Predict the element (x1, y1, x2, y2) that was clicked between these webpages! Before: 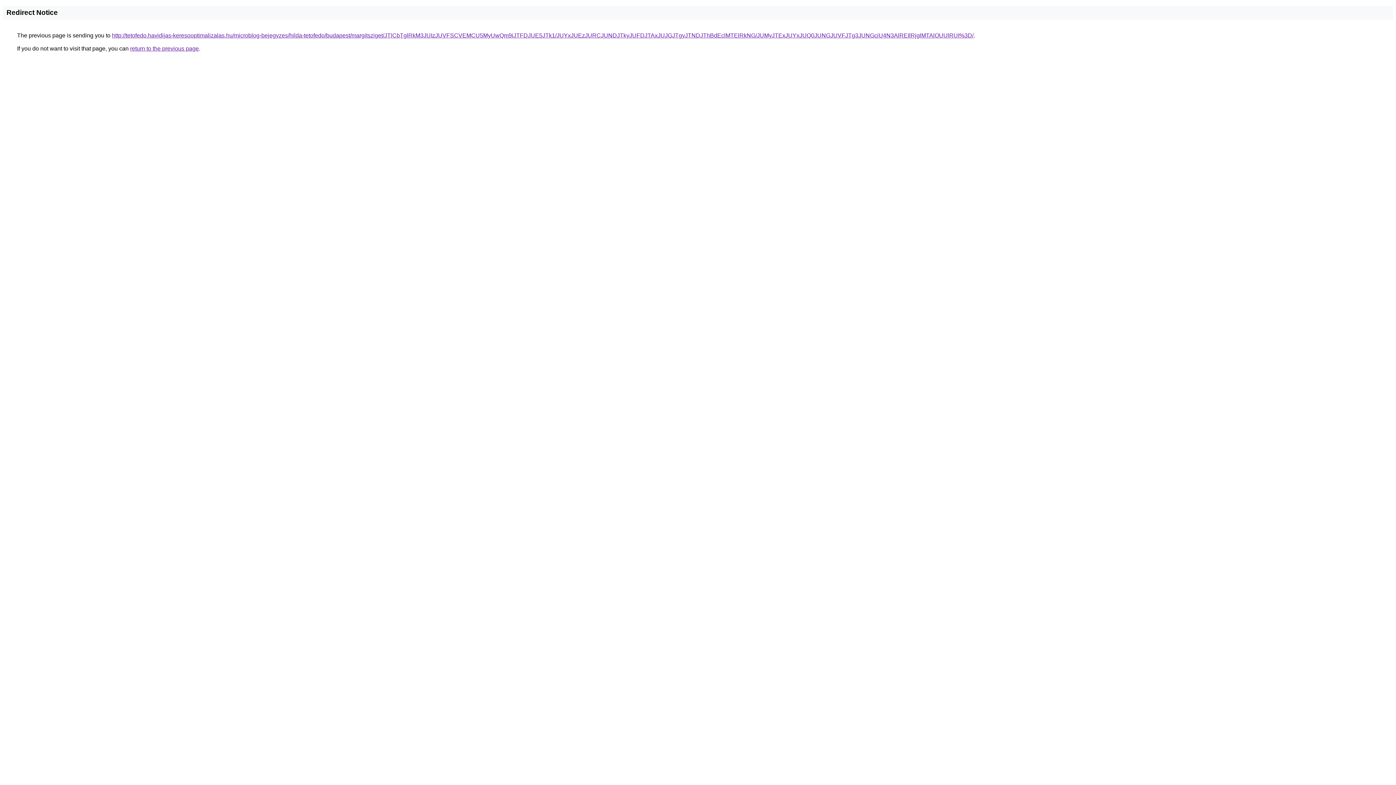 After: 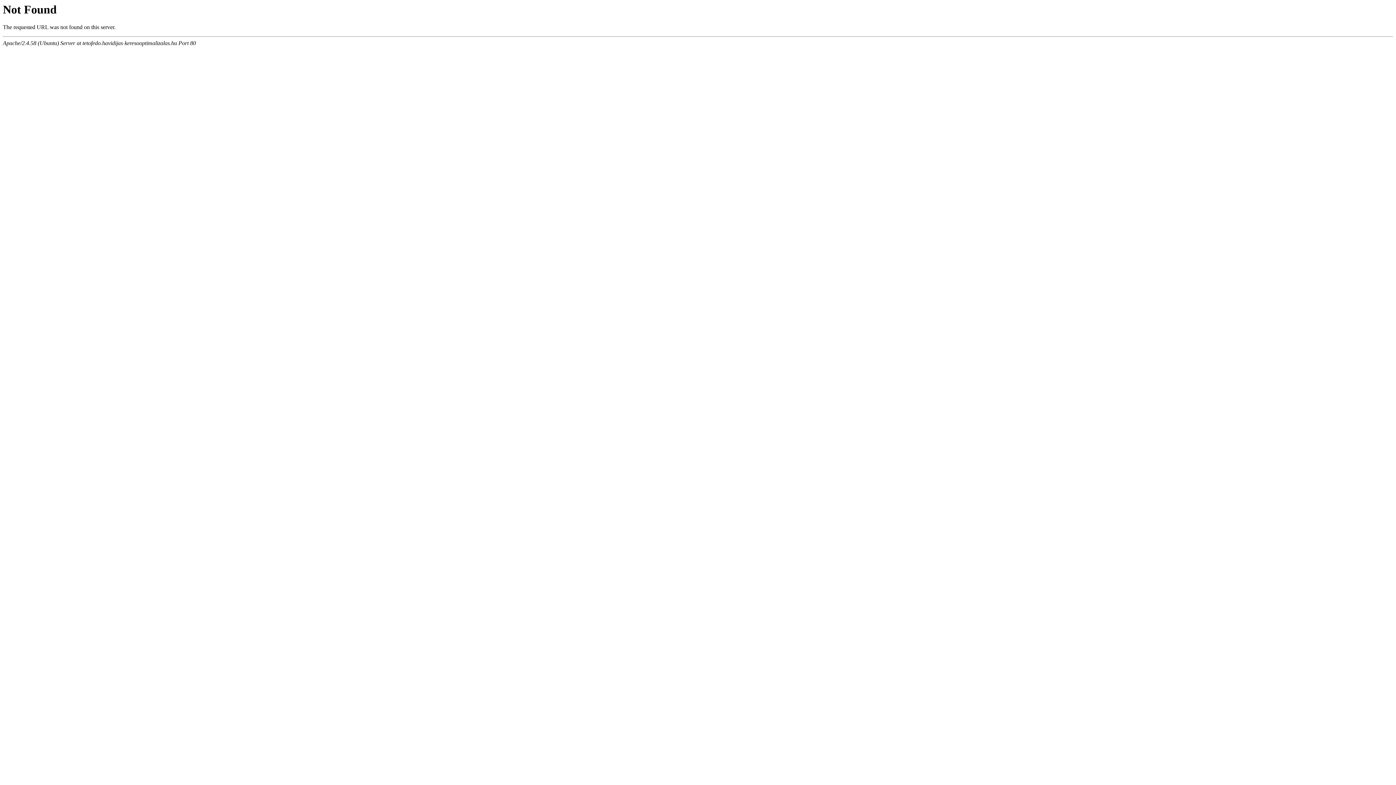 Action: label: http://tetofedo.havidijas-keresooptimalizalas.hu/microblog-bejegyzes/hilda-tetofedo/budapest/margitsziget/JTlCbTglRkM3JUIzJUVFSCVEMCU5MyUwQm9iJTFDJUE5JTk1/JUYxJUEzJURCJUNDJTkyJUFDJTAxJUJGJTgyJTNDJThBdEclMTElRkNG/JUMyJTExJUYxJUQ0JUNGJUVFJTg3JUNGciU4N3AlREIlRjglMTAlOUUlRUI%3D/ bbox: (112, 32, 973, 38)